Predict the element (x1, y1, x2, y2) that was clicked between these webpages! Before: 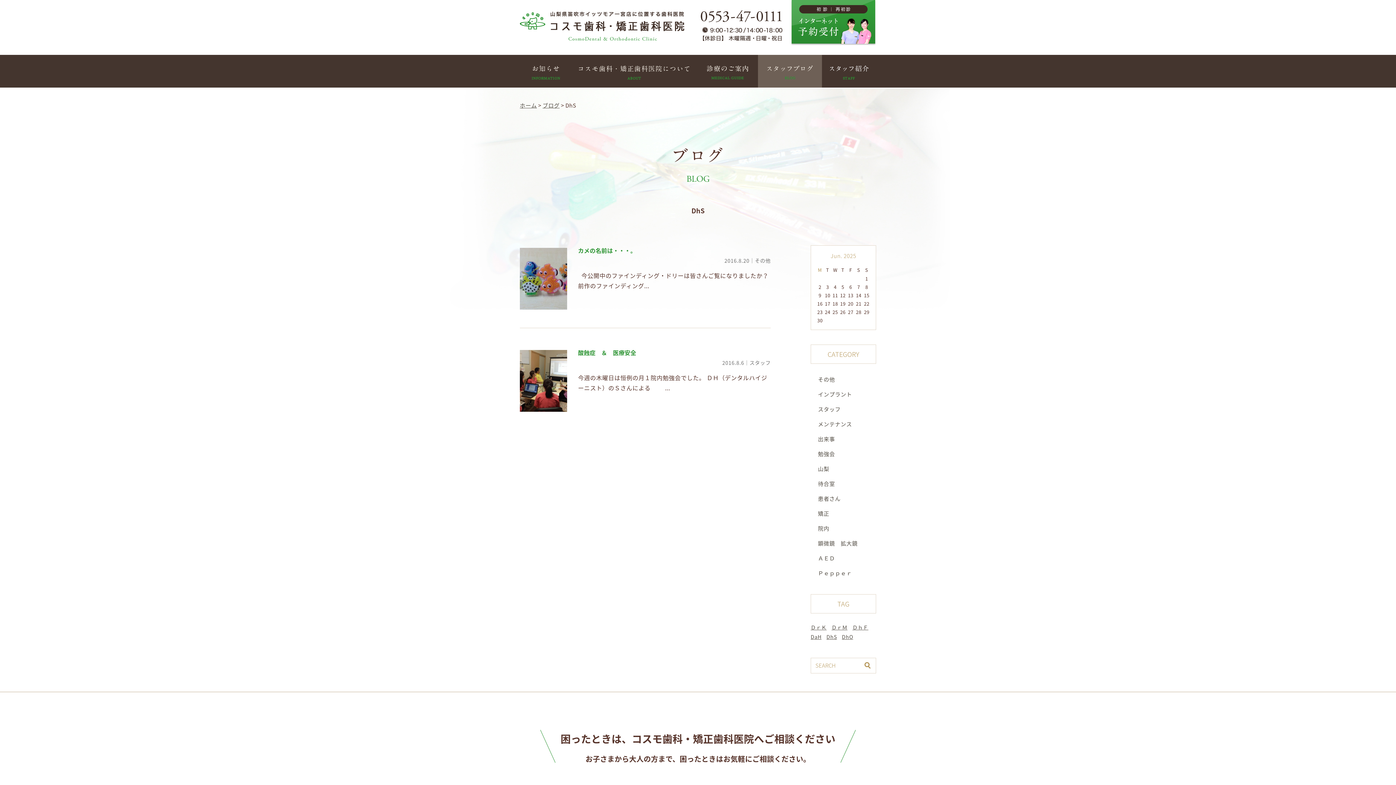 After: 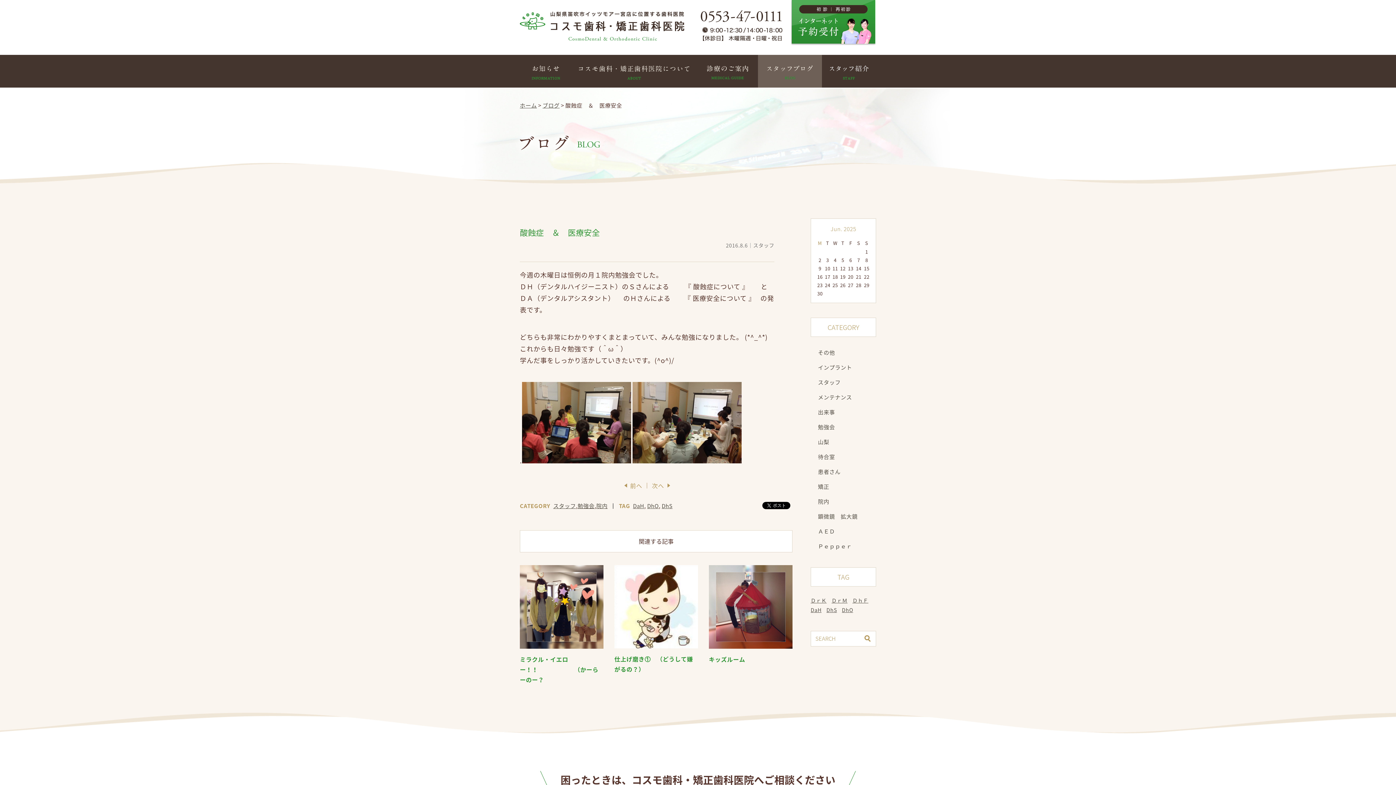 Action: bbox: (578, 348, 636, 356) label: 酸蝕症　＆　医療安全